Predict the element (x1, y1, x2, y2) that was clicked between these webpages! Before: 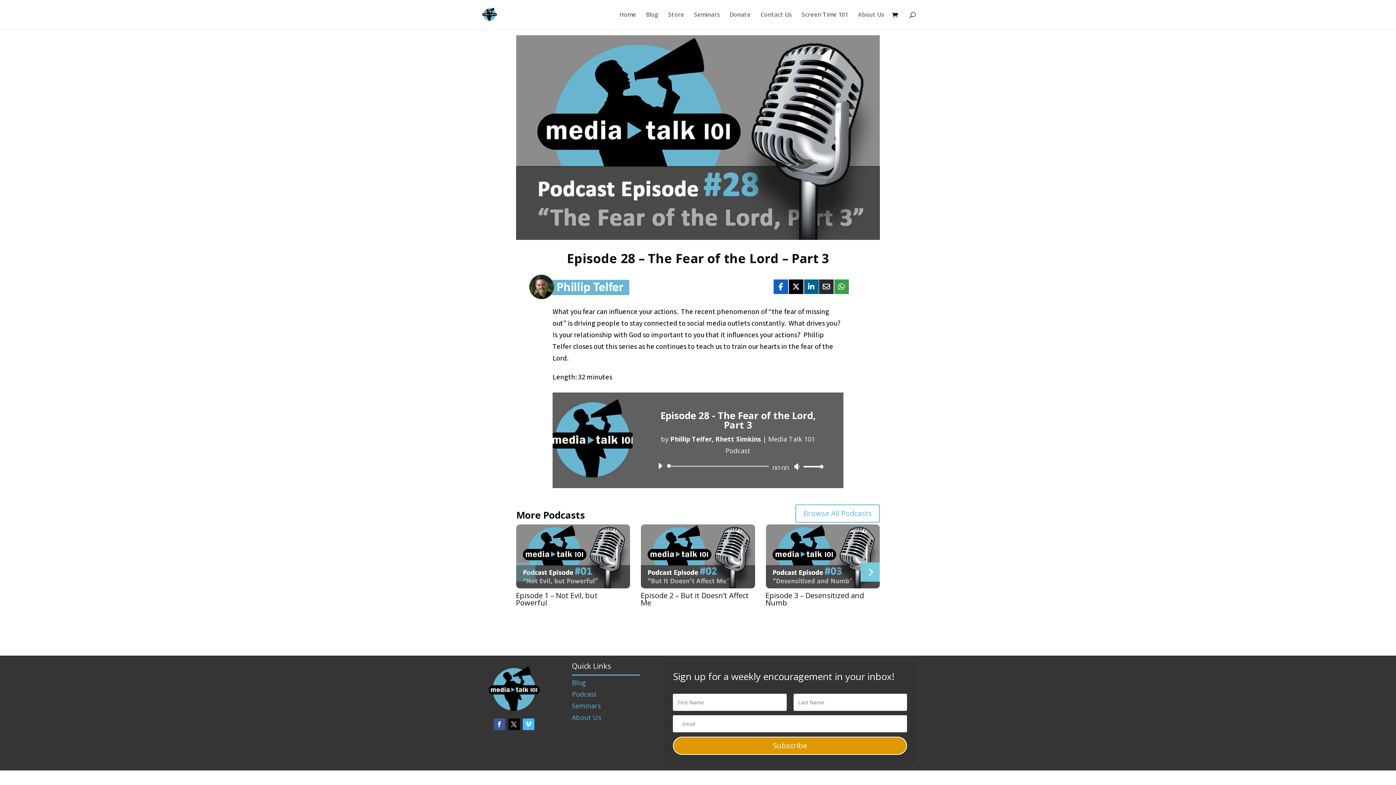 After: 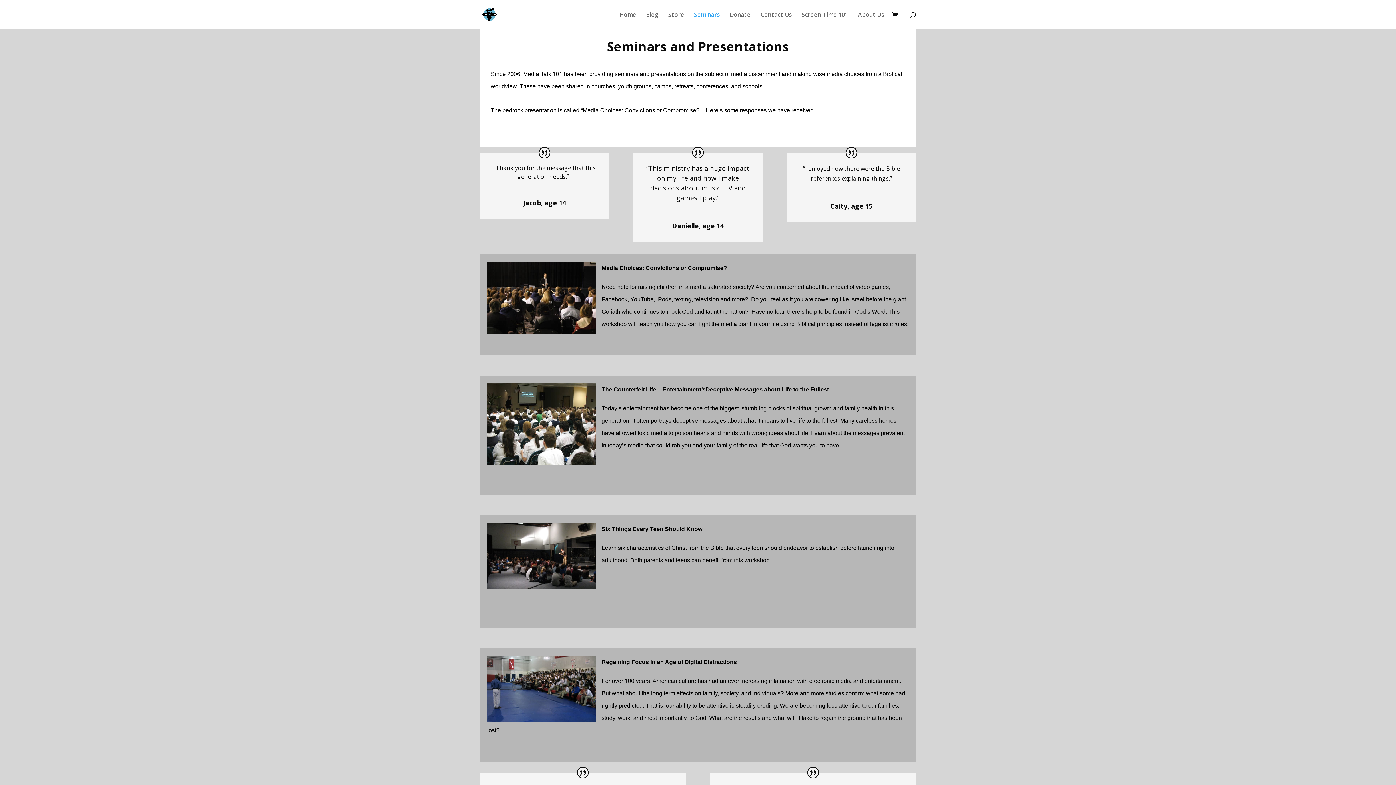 Action: bbox: (694, 12, 720, 29) label: Seminars